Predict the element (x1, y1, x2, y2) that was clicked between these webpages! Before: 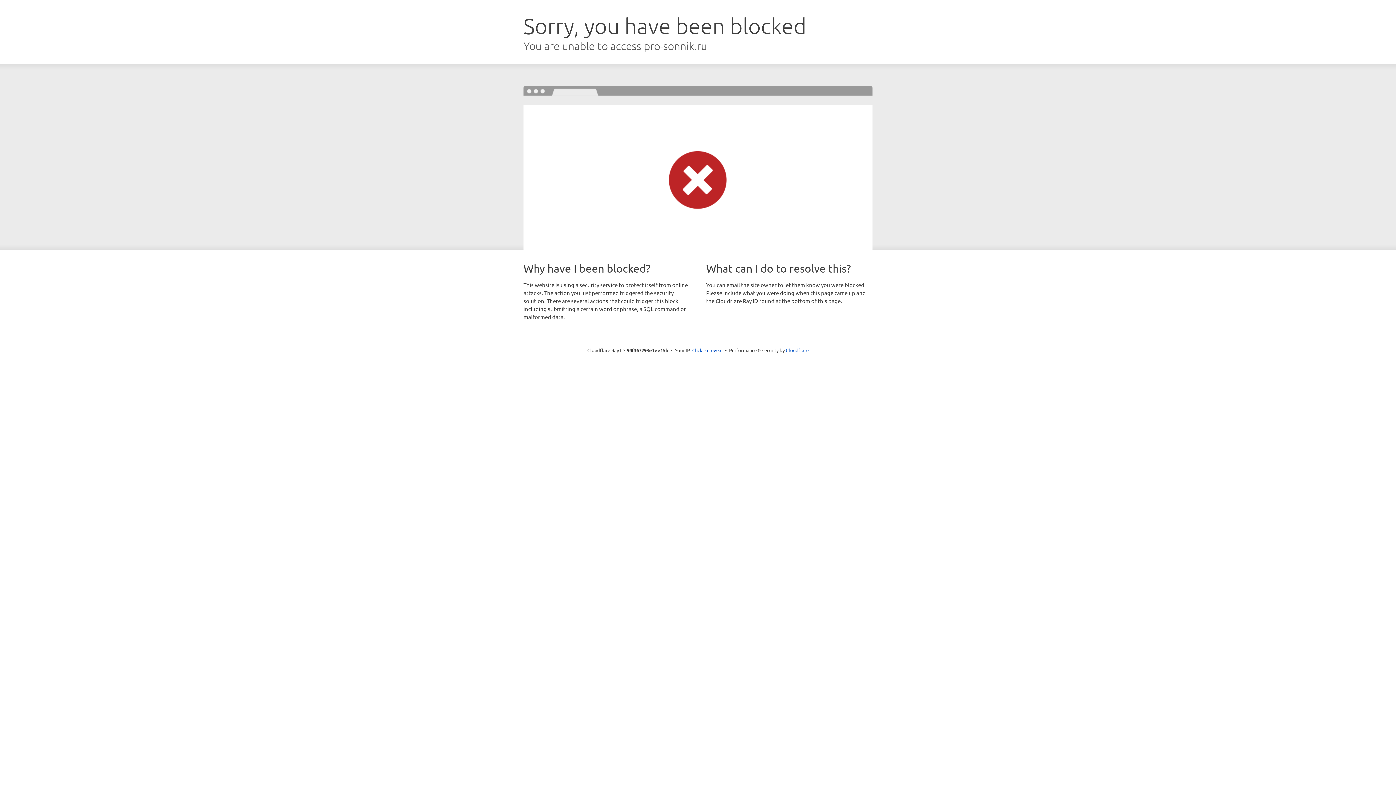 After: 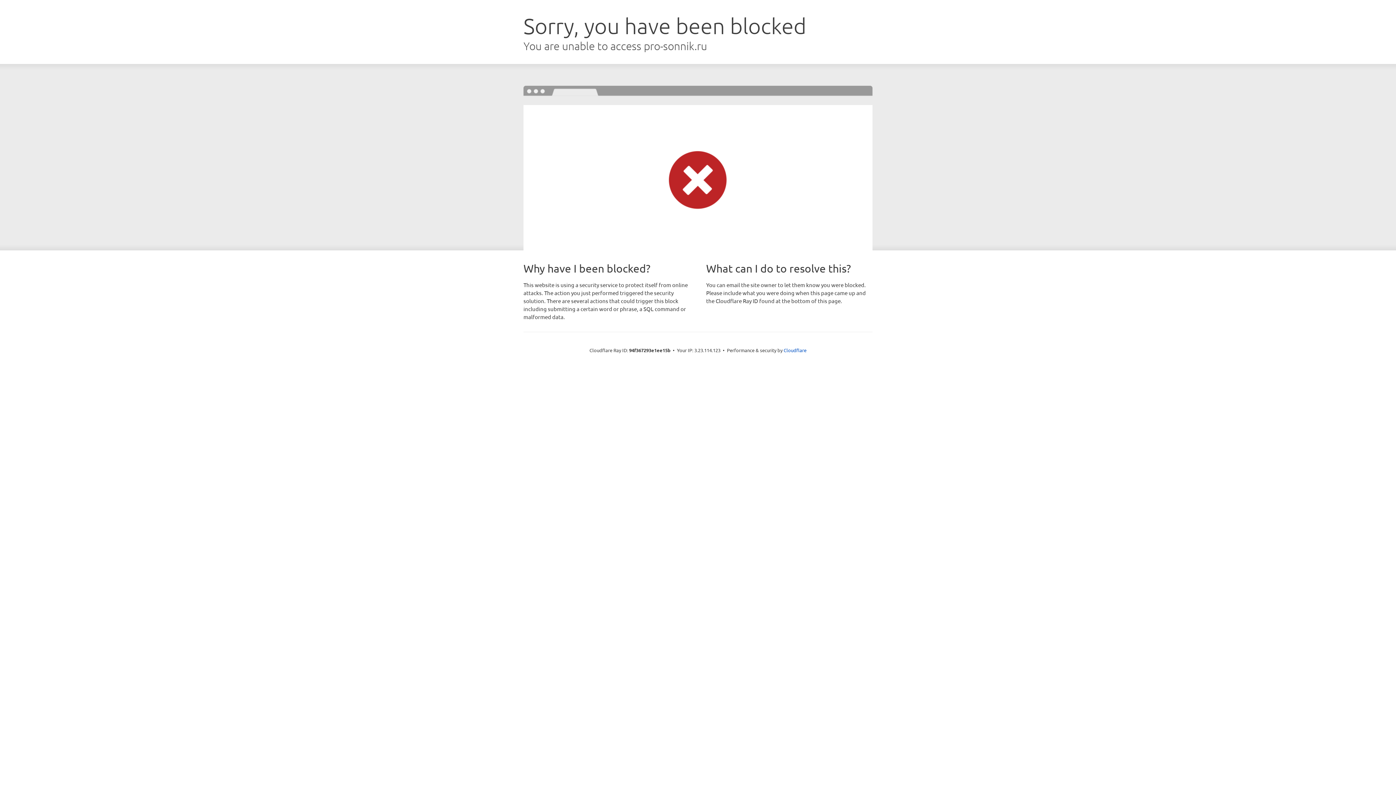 Action: bbox: (692, 346, 722, 353) label: Click to reveal